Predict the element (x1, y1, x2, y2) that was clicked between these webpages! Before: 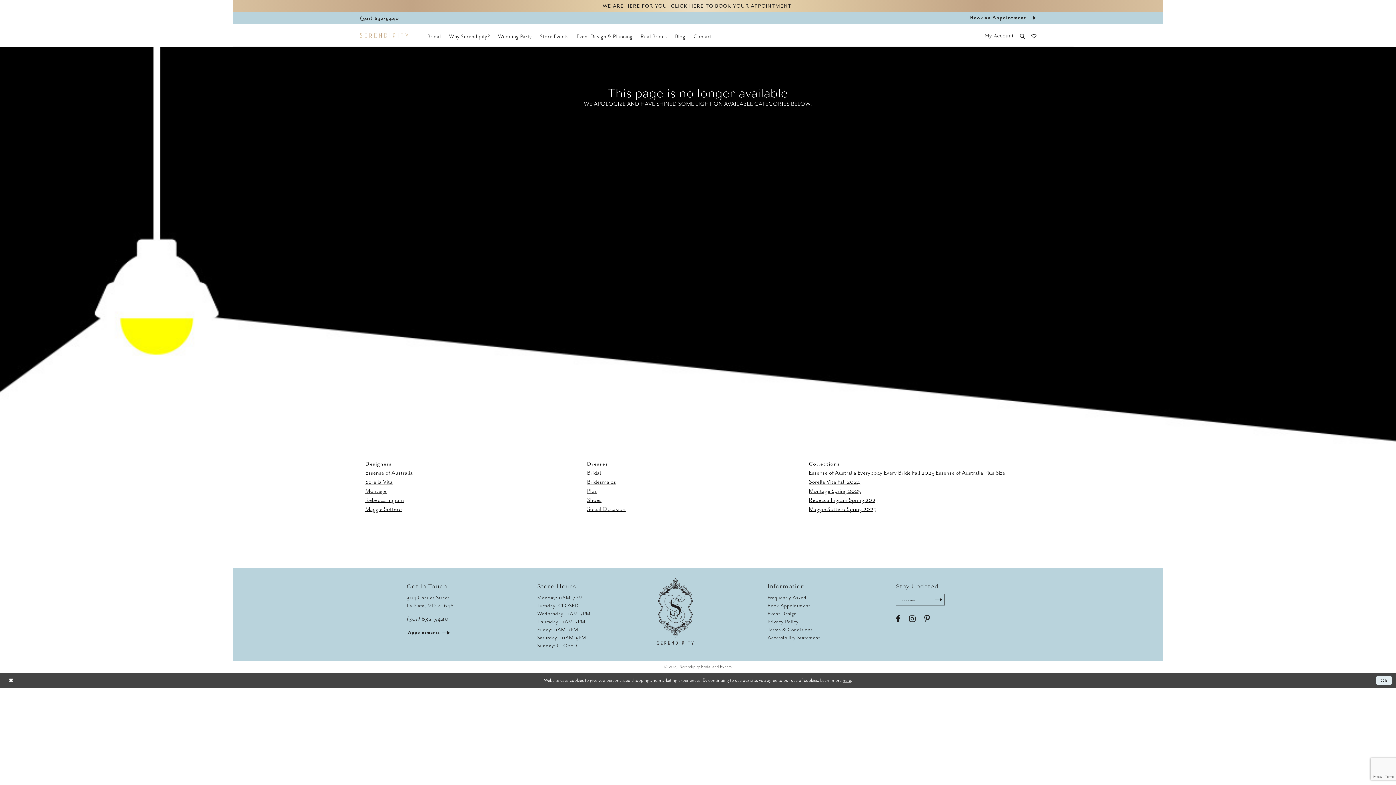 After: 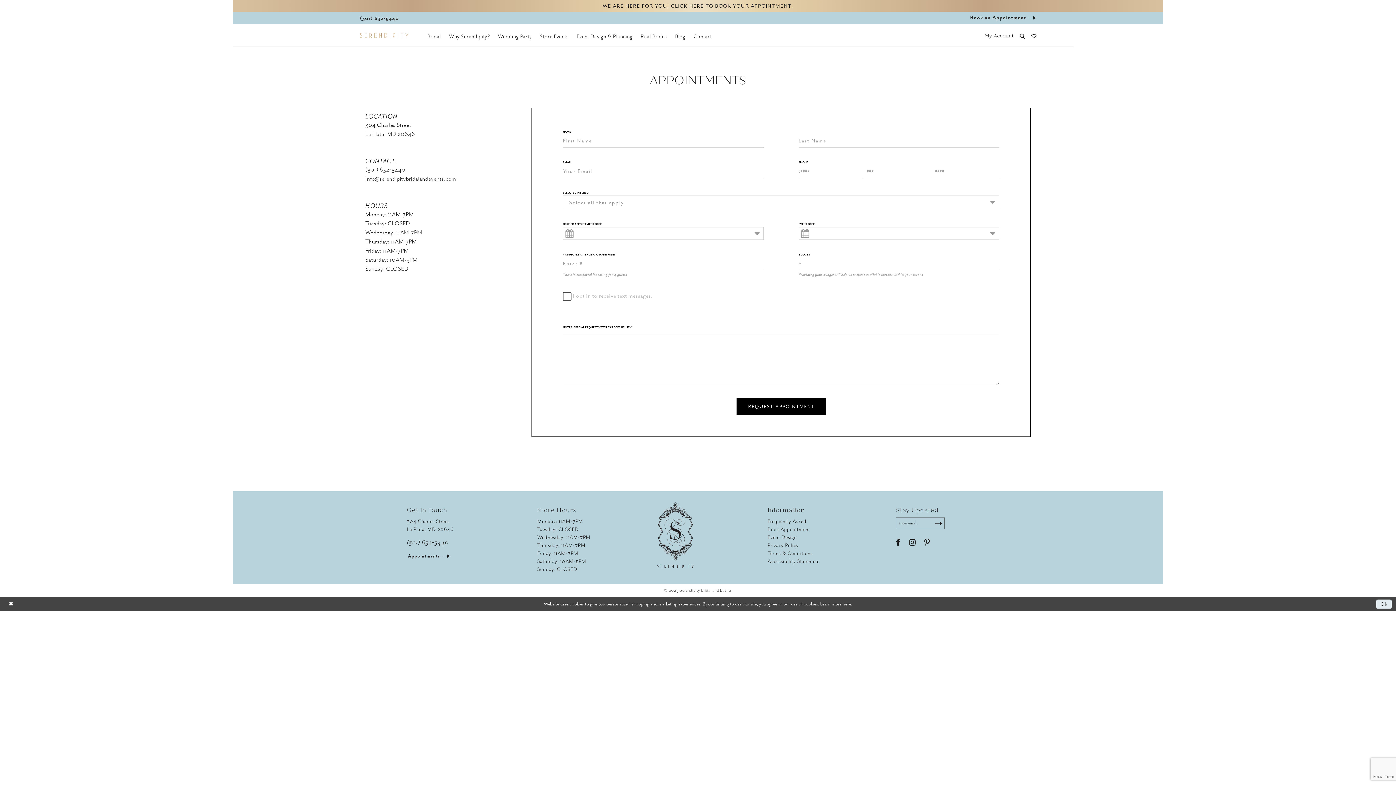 Action: bbox: (963, 11, 1043, 24) label: Book appointment
Book an Appointment 